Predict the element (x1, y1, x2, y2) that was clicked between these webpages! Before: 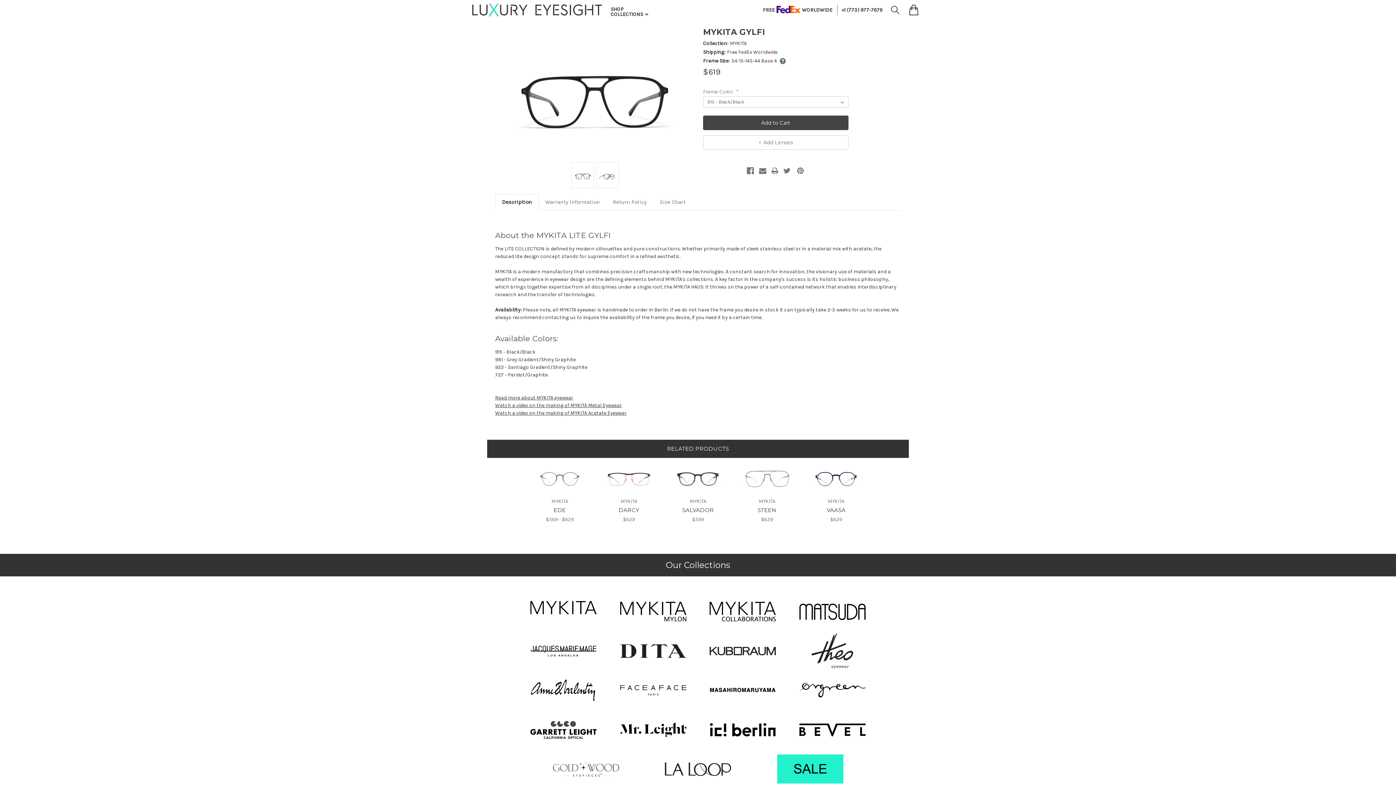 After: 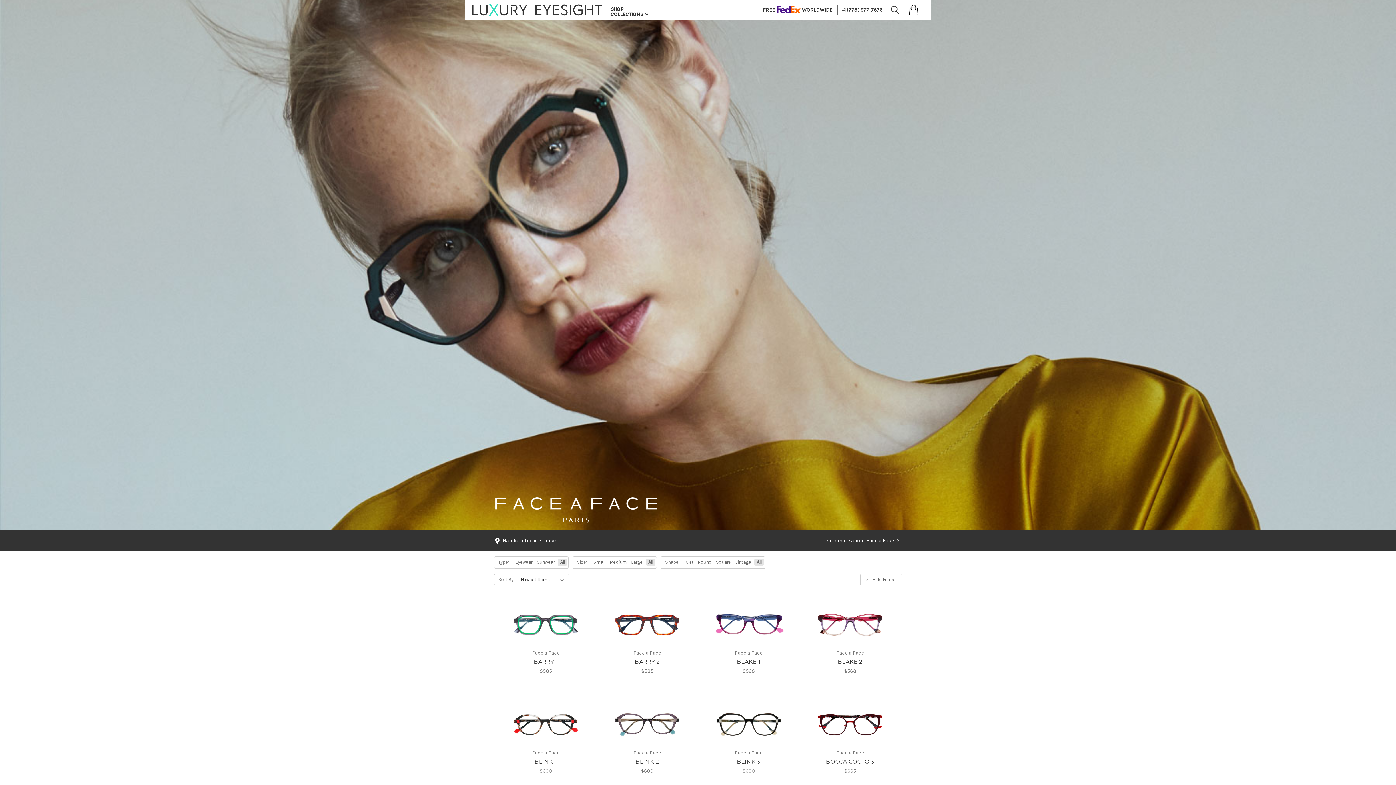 Action: bbox: (620, 672, 686, 708)